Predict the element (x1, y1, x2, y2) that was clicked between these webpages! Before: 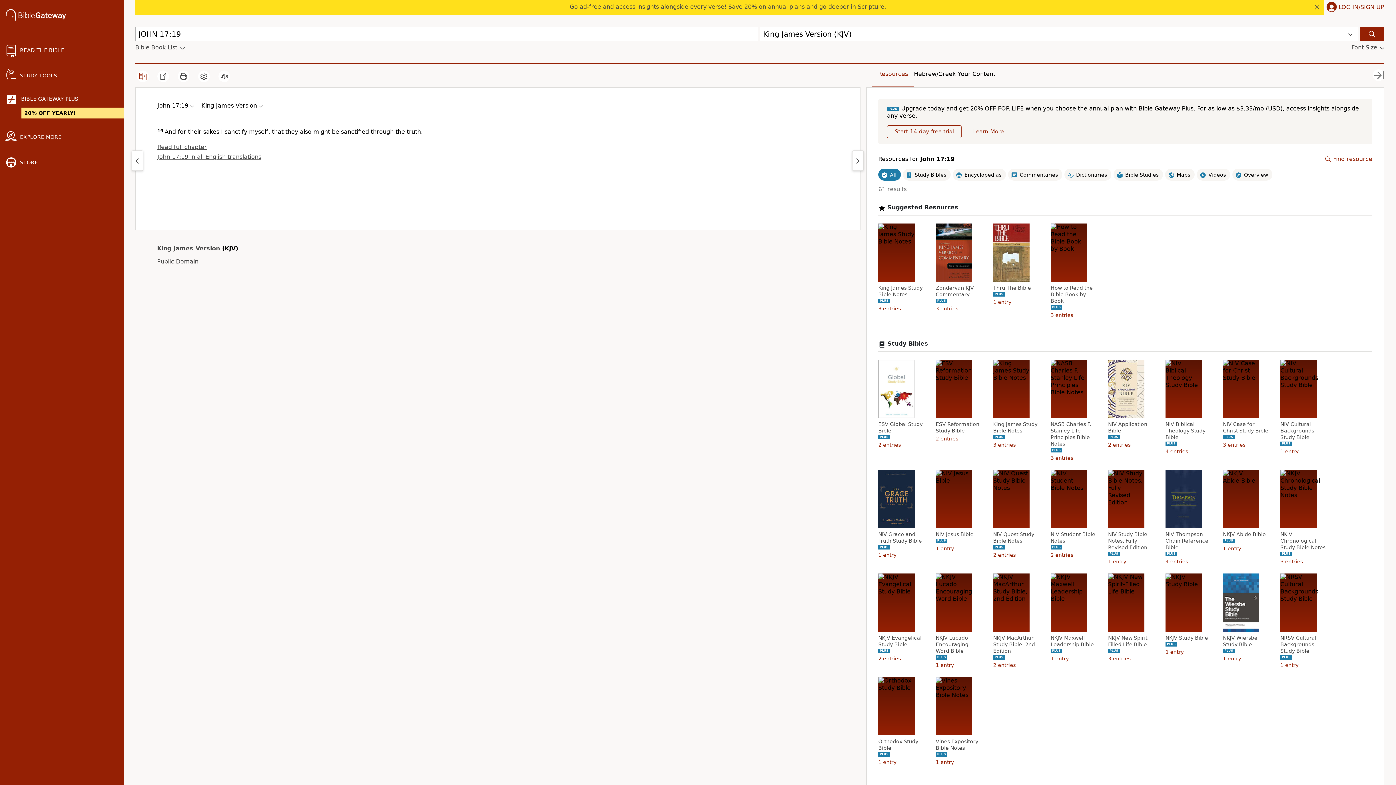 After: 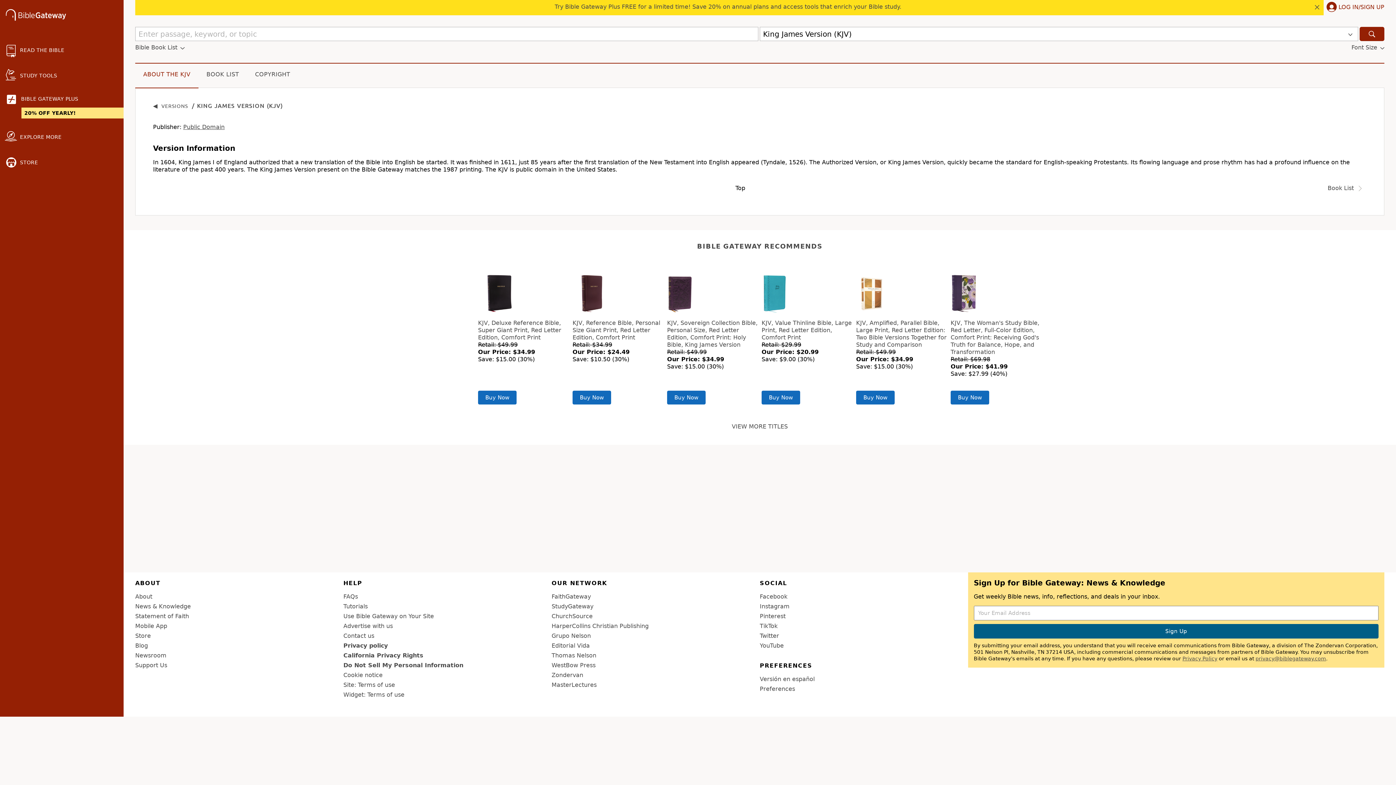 Action: bbox: (157, 245, 220, 252) label: King James Version